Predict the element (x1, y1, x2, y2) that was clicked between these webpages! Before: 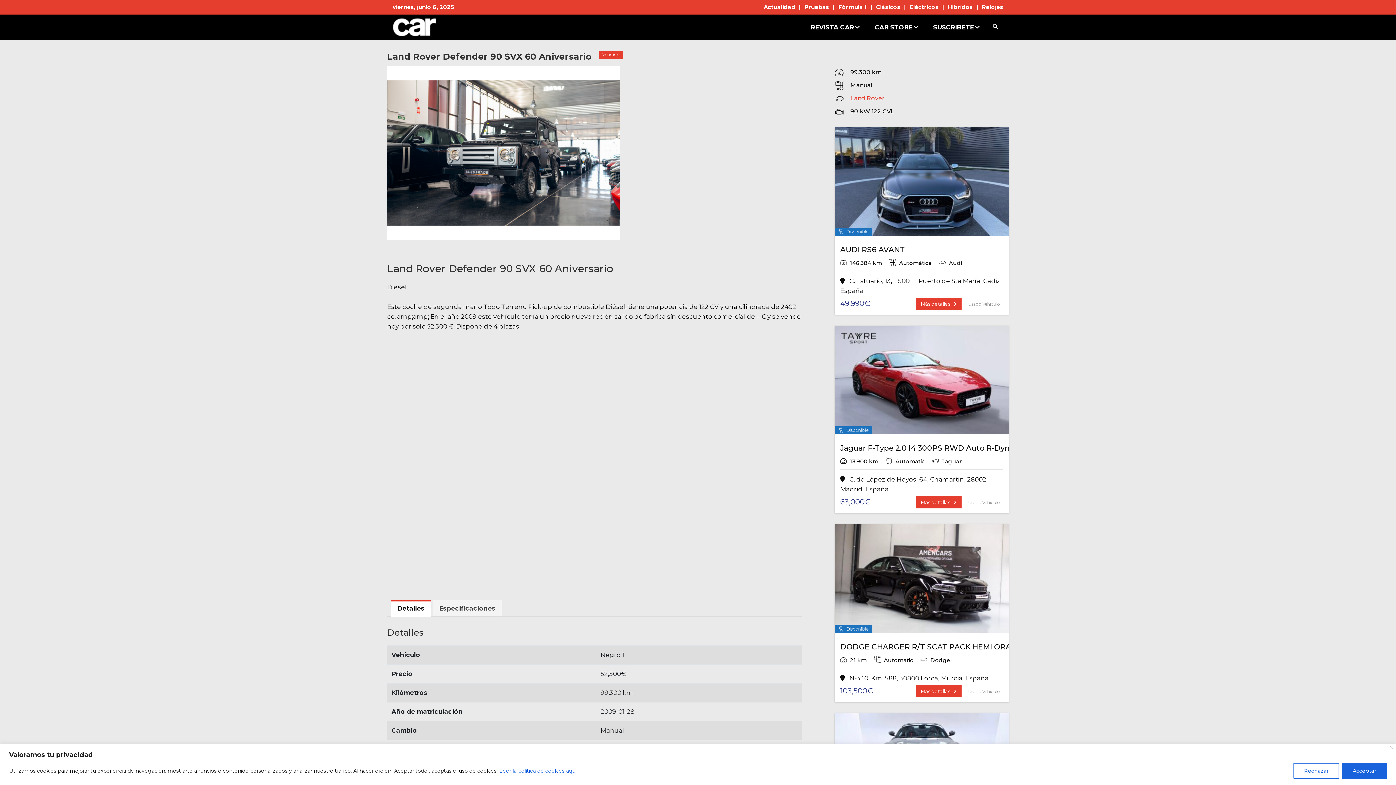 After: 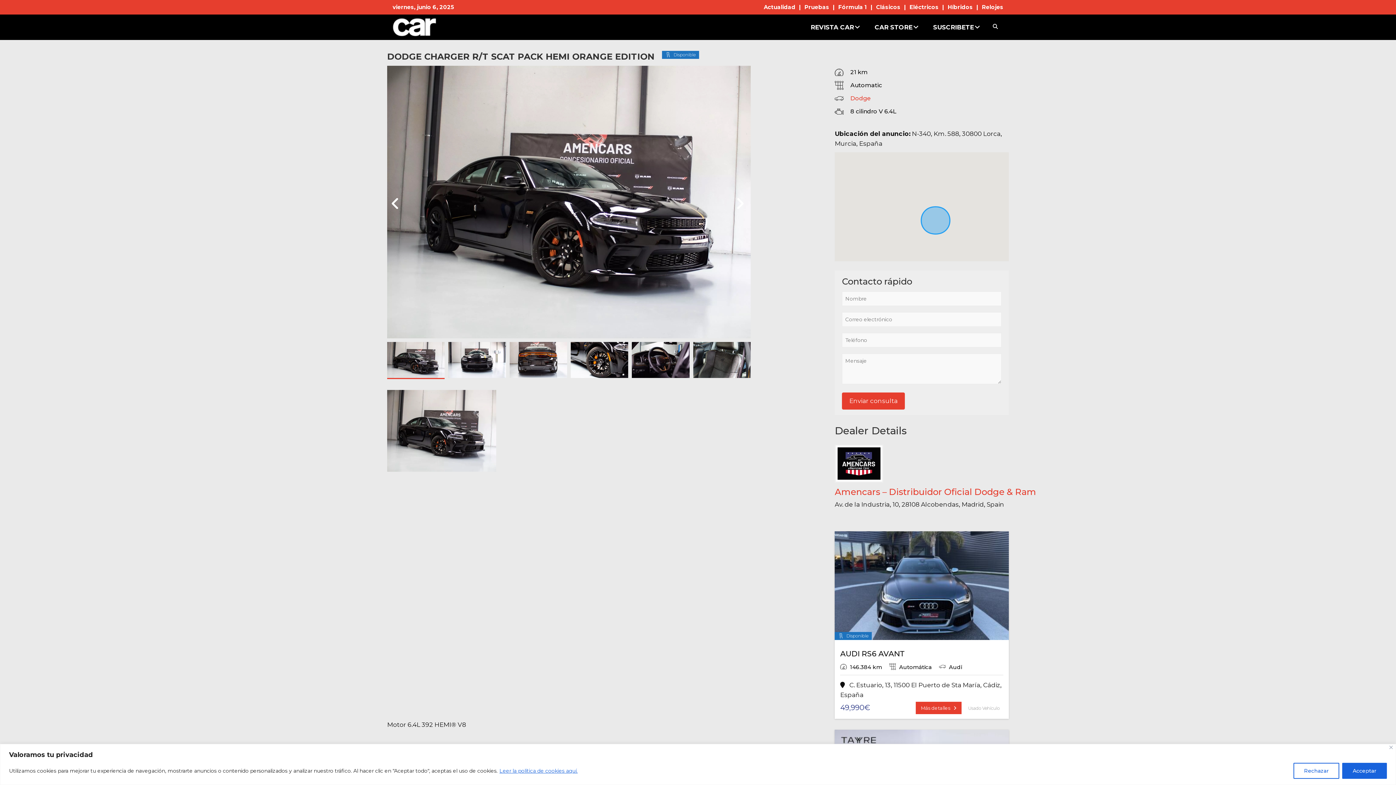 Action: bbox: (840, 642, 1062, 651) label: DODGE CHARGER R/T SCAT PACK HEMI ORANGE EDITION